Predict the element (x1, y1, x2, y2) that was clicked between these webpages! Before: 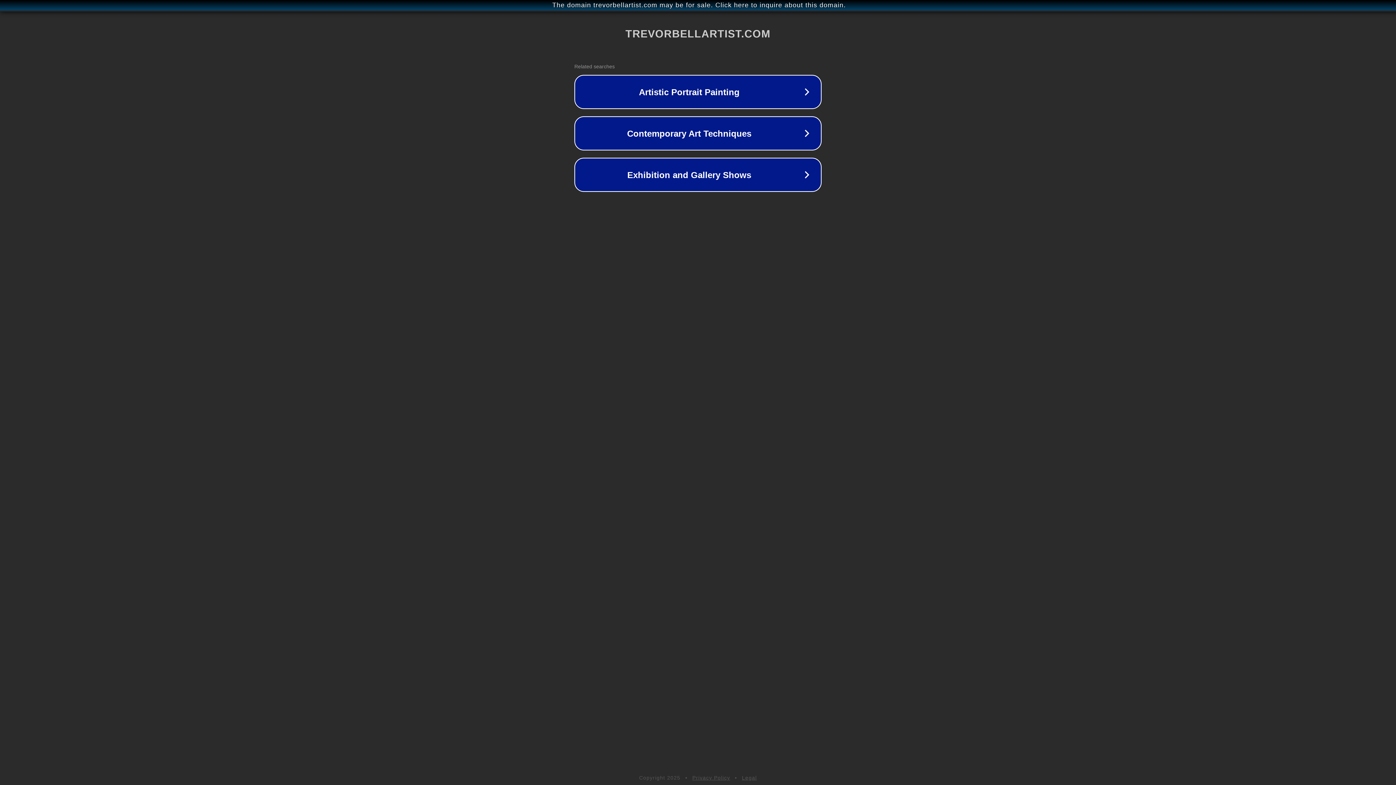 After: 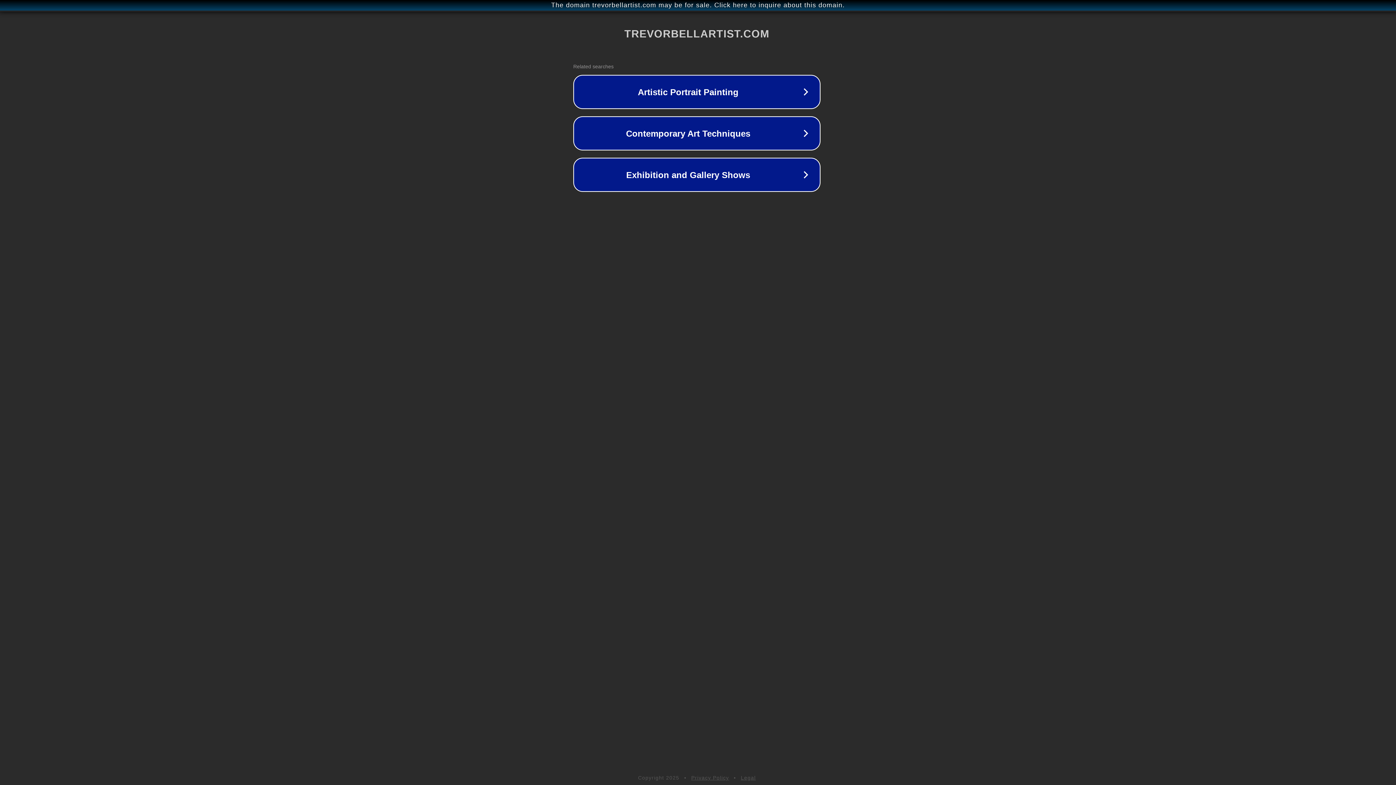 Action: label: The domain trevorbellartist.com may be for sale. Click here to inquire about this domain. bbox: (1, 1, 1397, 9)